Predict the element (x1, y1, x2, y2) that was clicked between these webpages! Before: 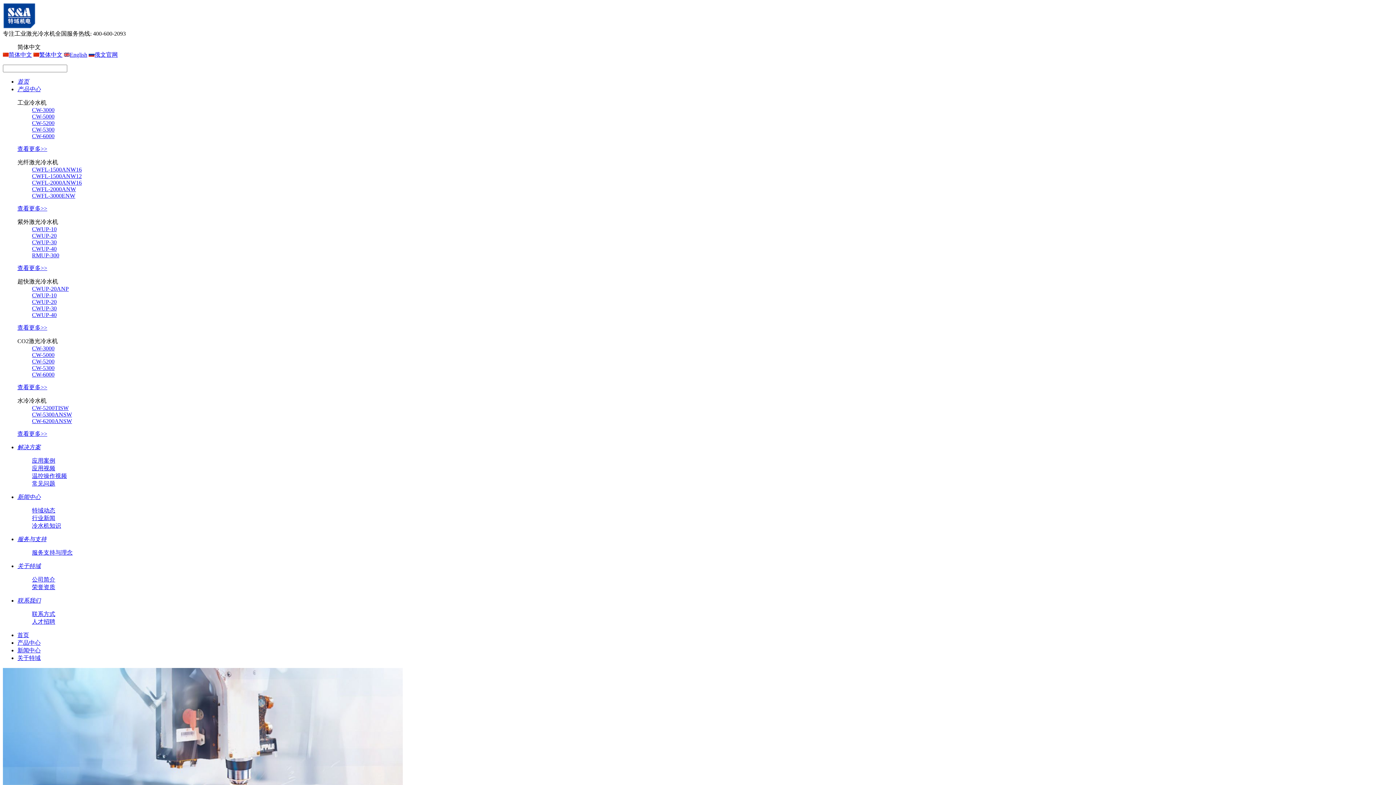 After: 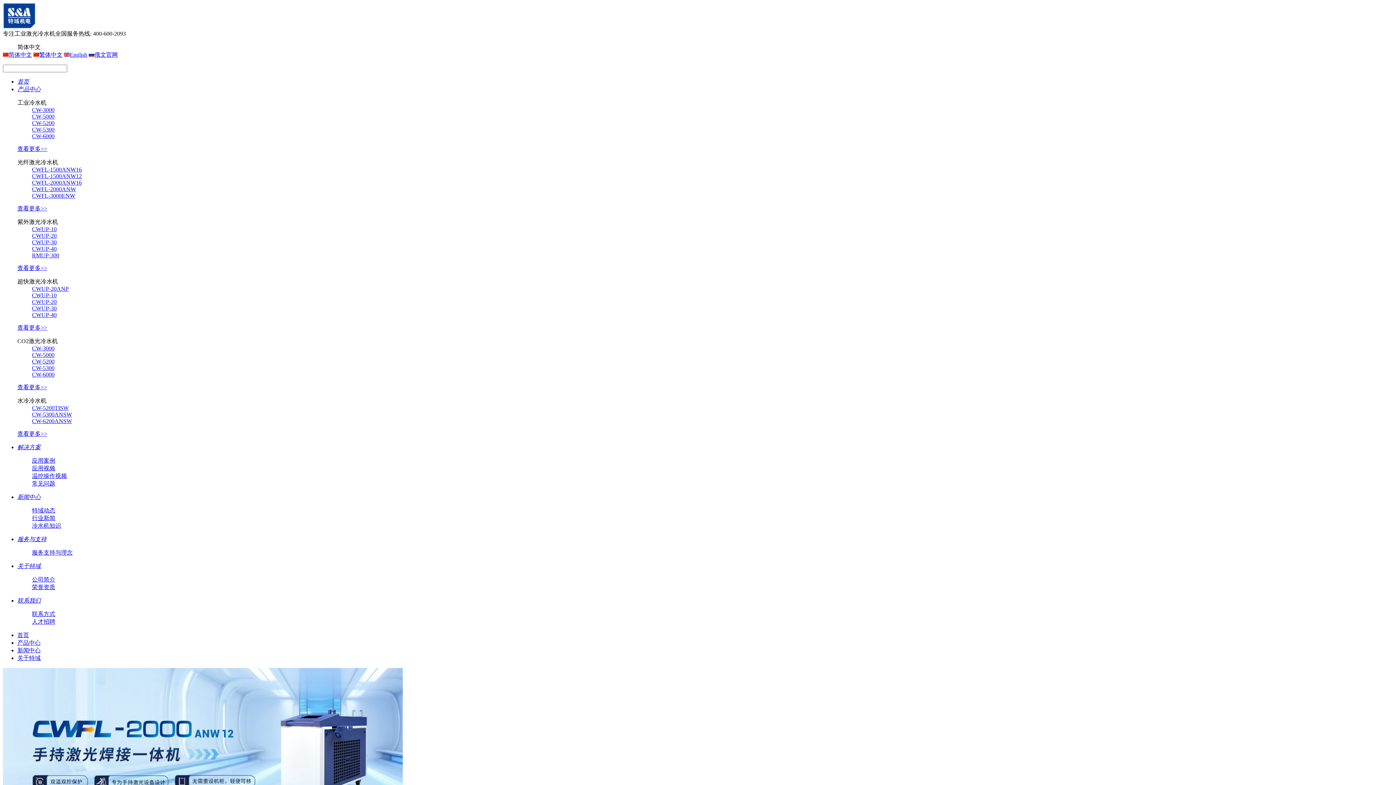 Action: bbox: (32, 285, 68, 292) label: CWUP-20ANP